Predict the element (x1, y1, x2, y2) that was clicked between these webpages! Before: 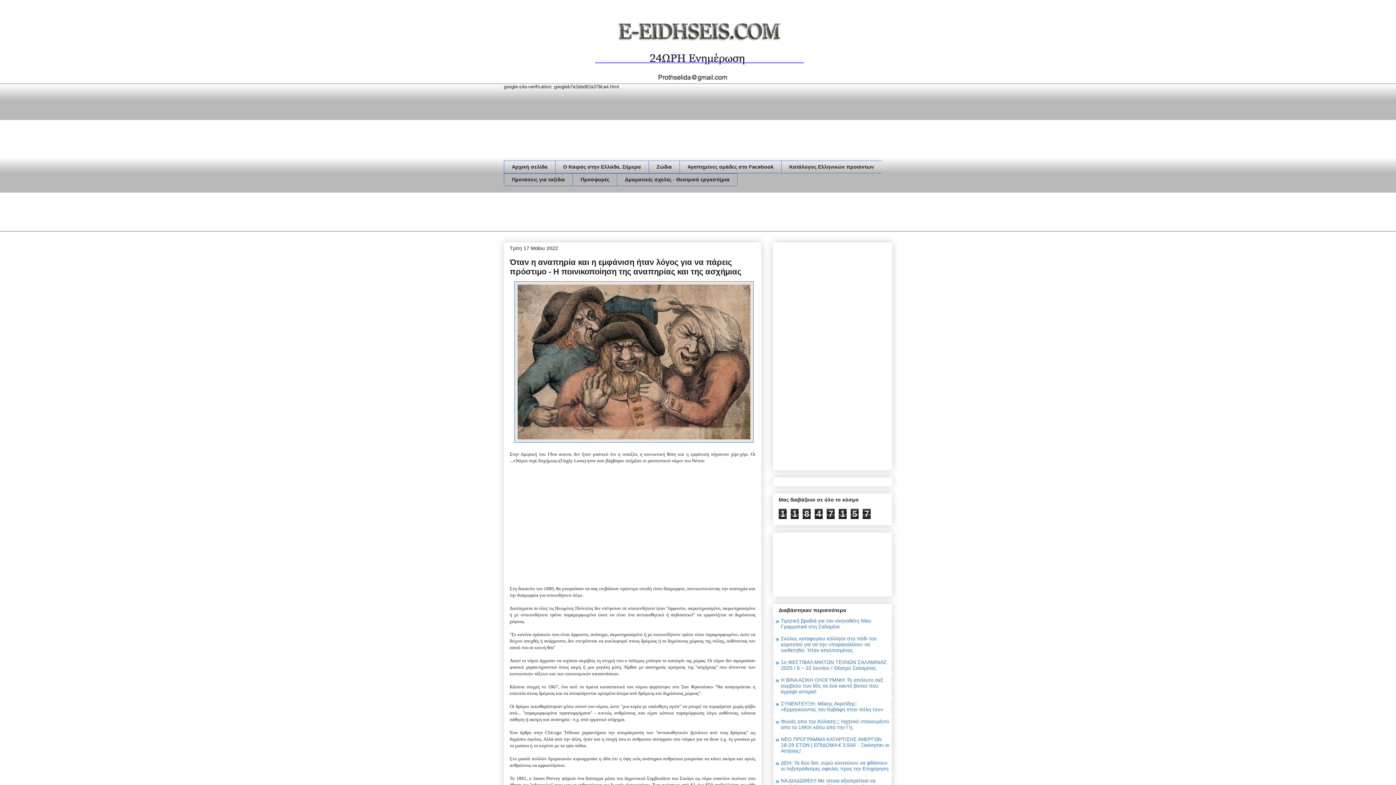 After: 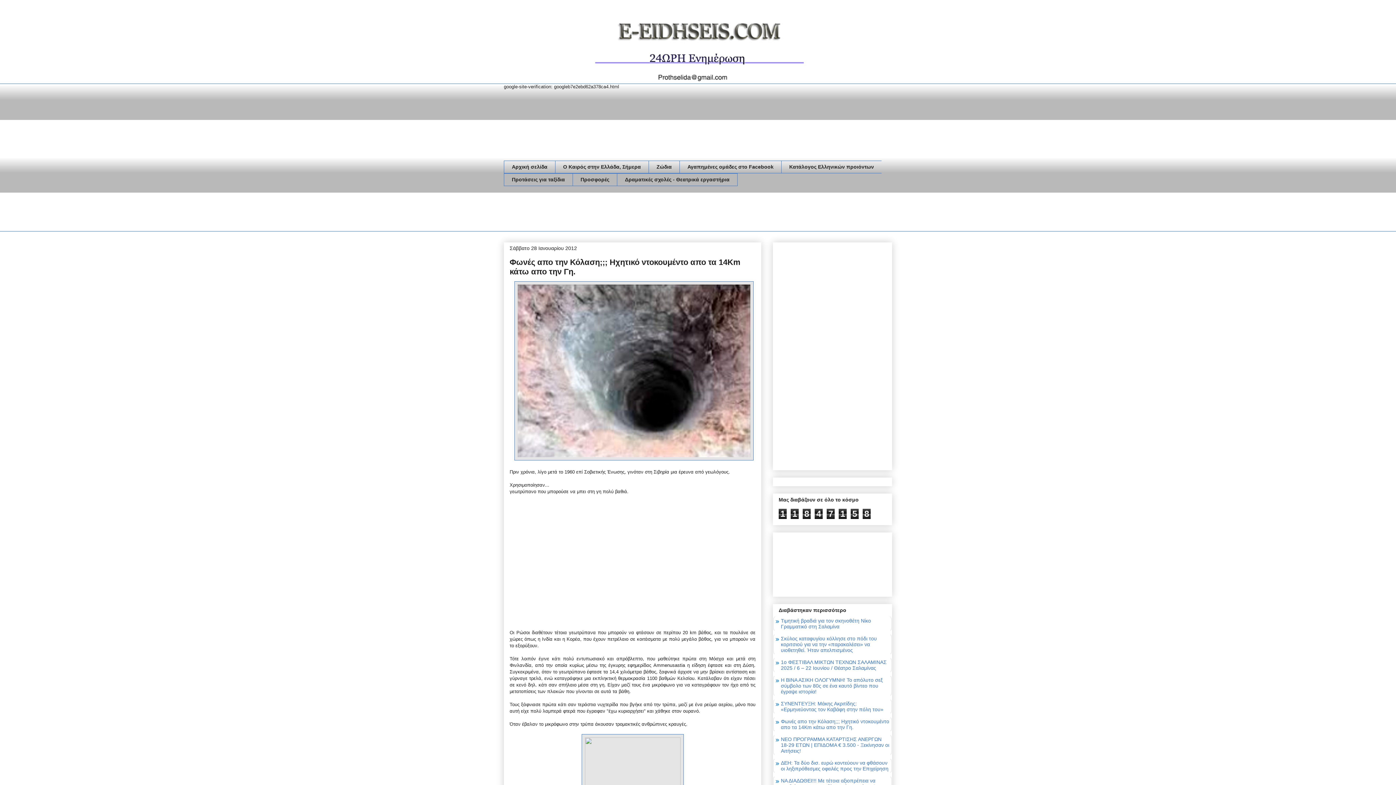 Action: label: Φωνές απο την Κόλαση;;; Ηχητικό ντοκουμέντο απο τα 14Km κάτω απο την Γη. bbox: (781, 719, 889, 730)